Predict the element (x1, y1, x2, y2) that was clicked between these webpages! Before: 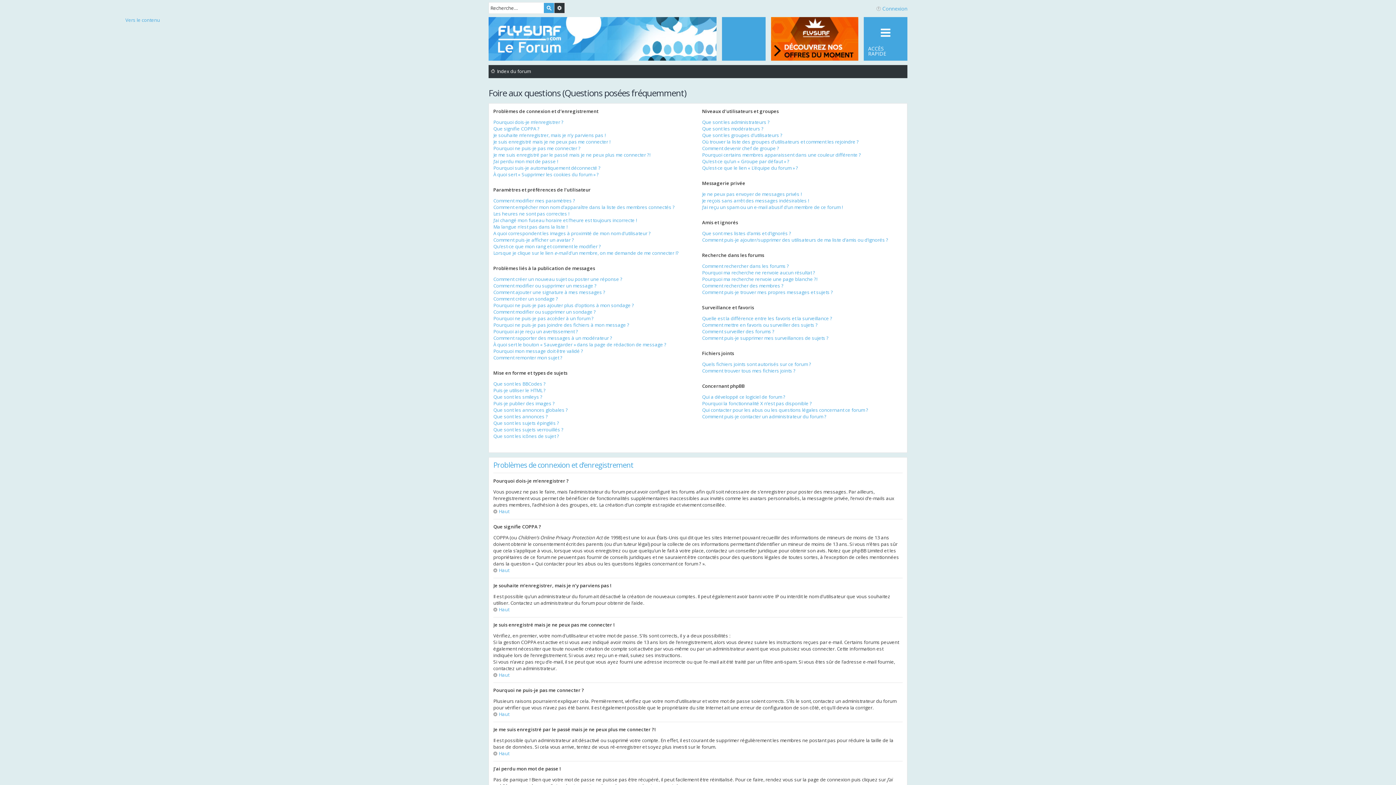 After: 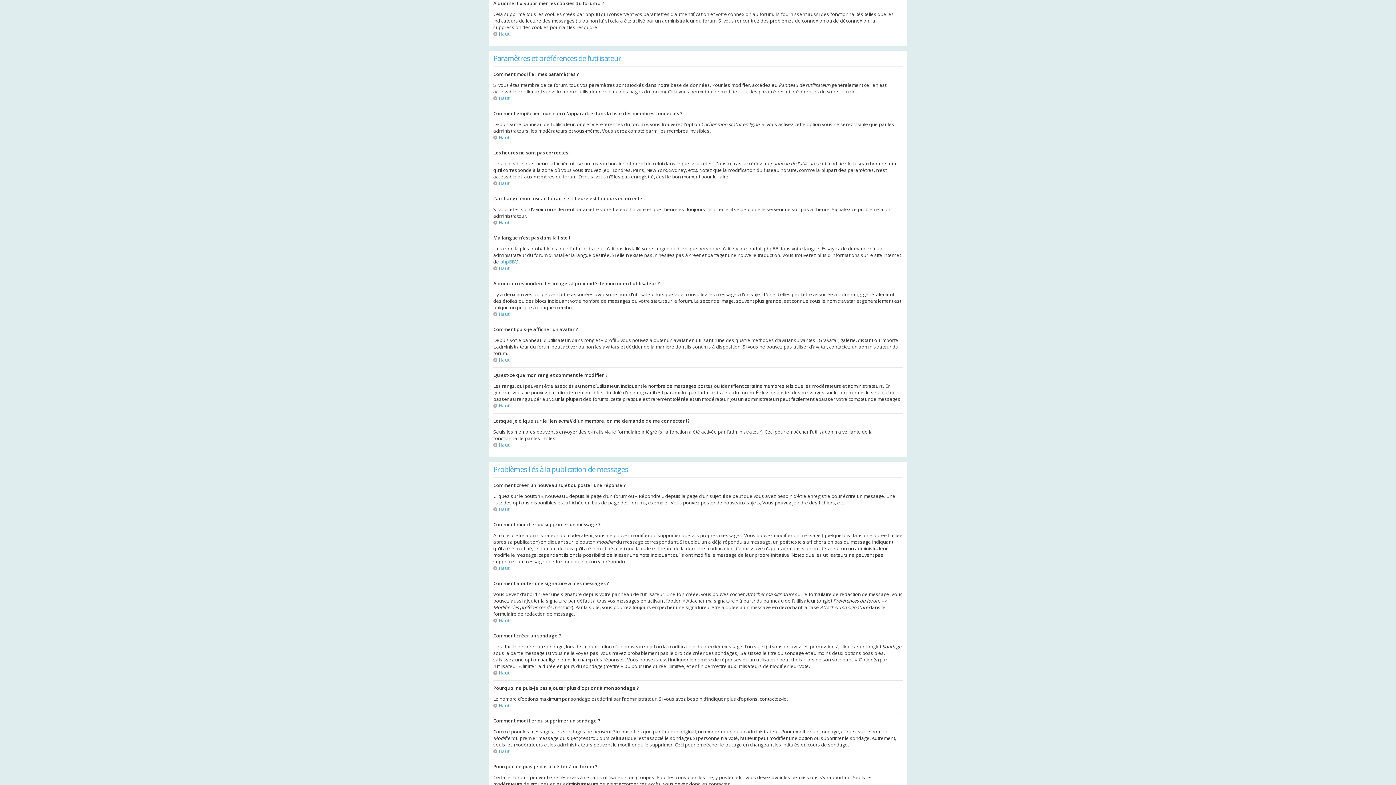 Action: bbox: (493, 171, 598, 177) label: À quoi sert « Supprimer les cookies du forum » ?